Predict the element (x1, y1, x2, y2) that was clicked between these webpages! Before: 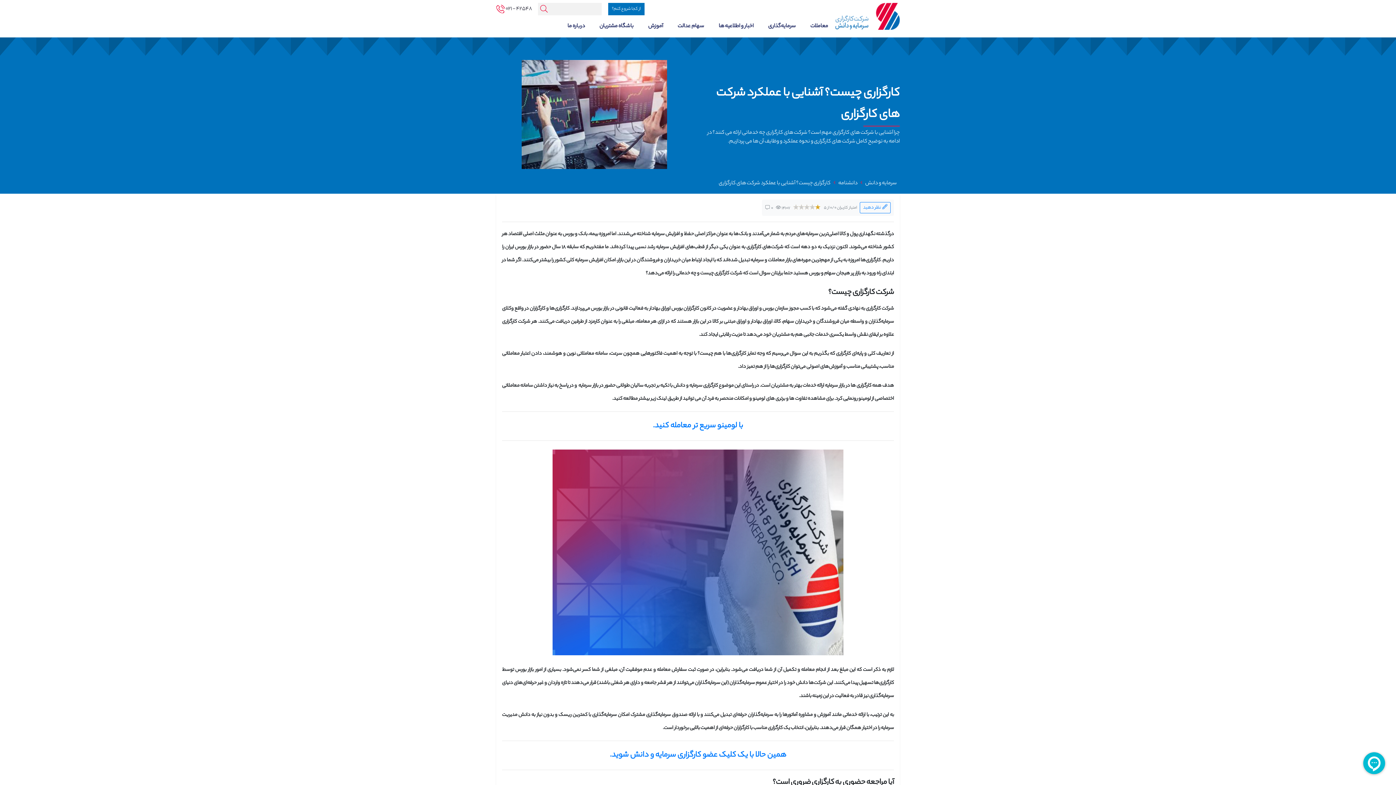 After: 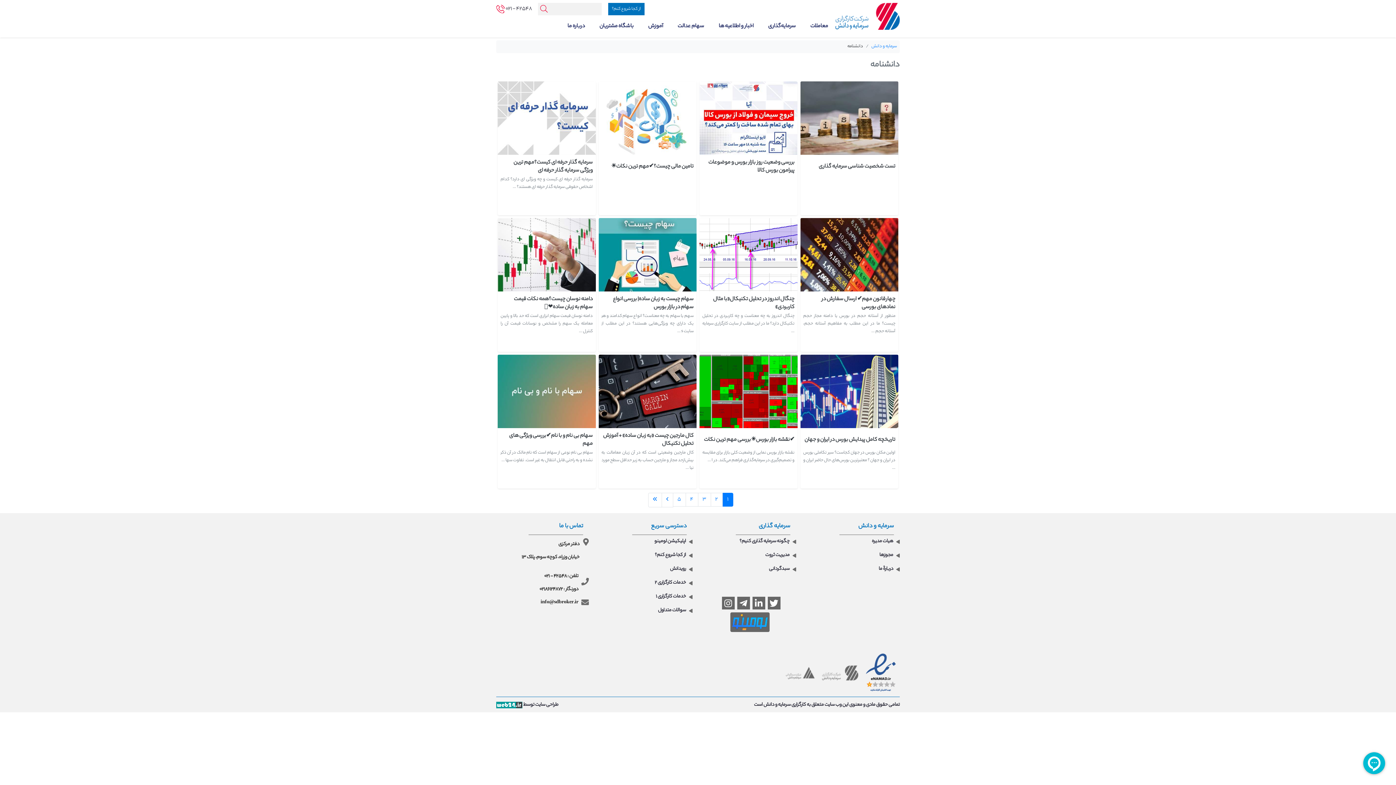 Action: label: دانشنامه bbox: (838, 179, 857, 188)